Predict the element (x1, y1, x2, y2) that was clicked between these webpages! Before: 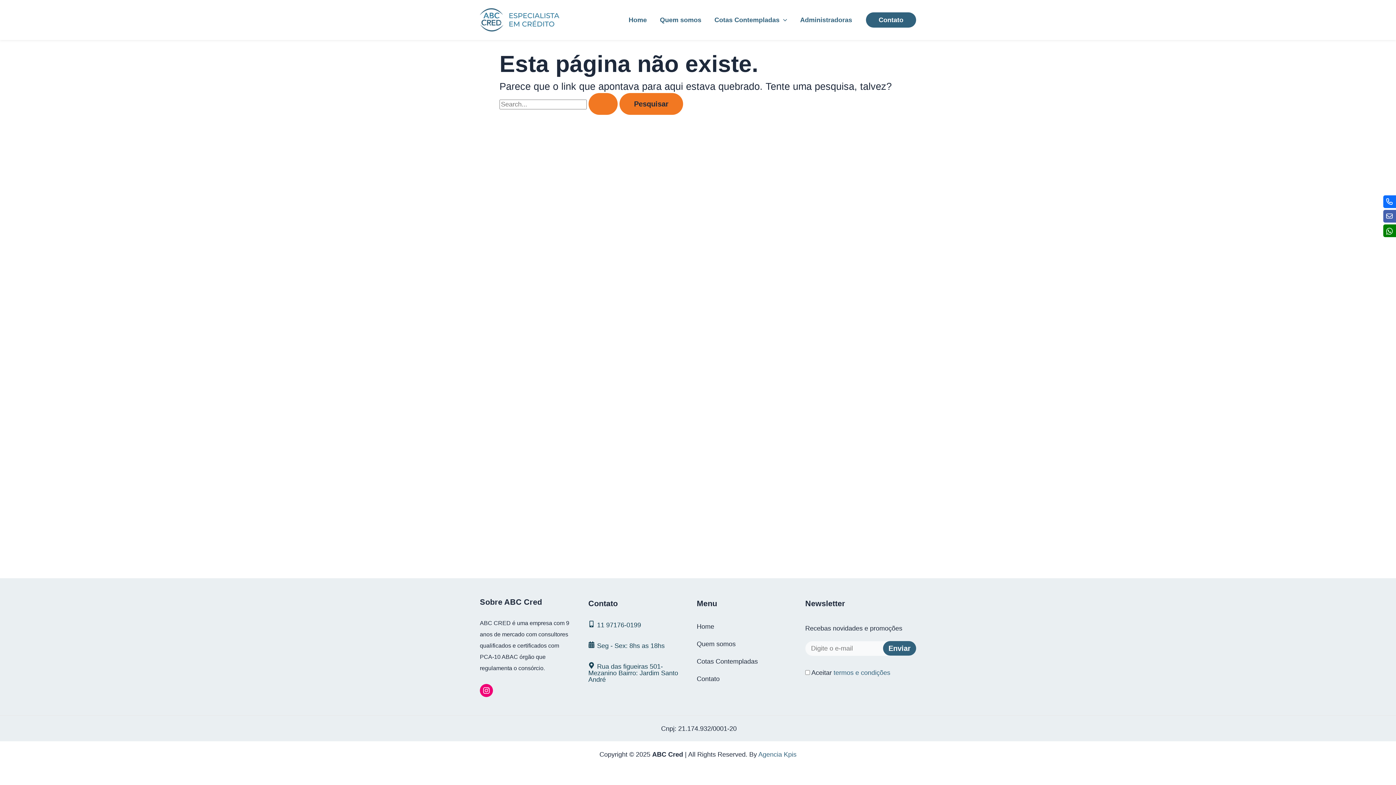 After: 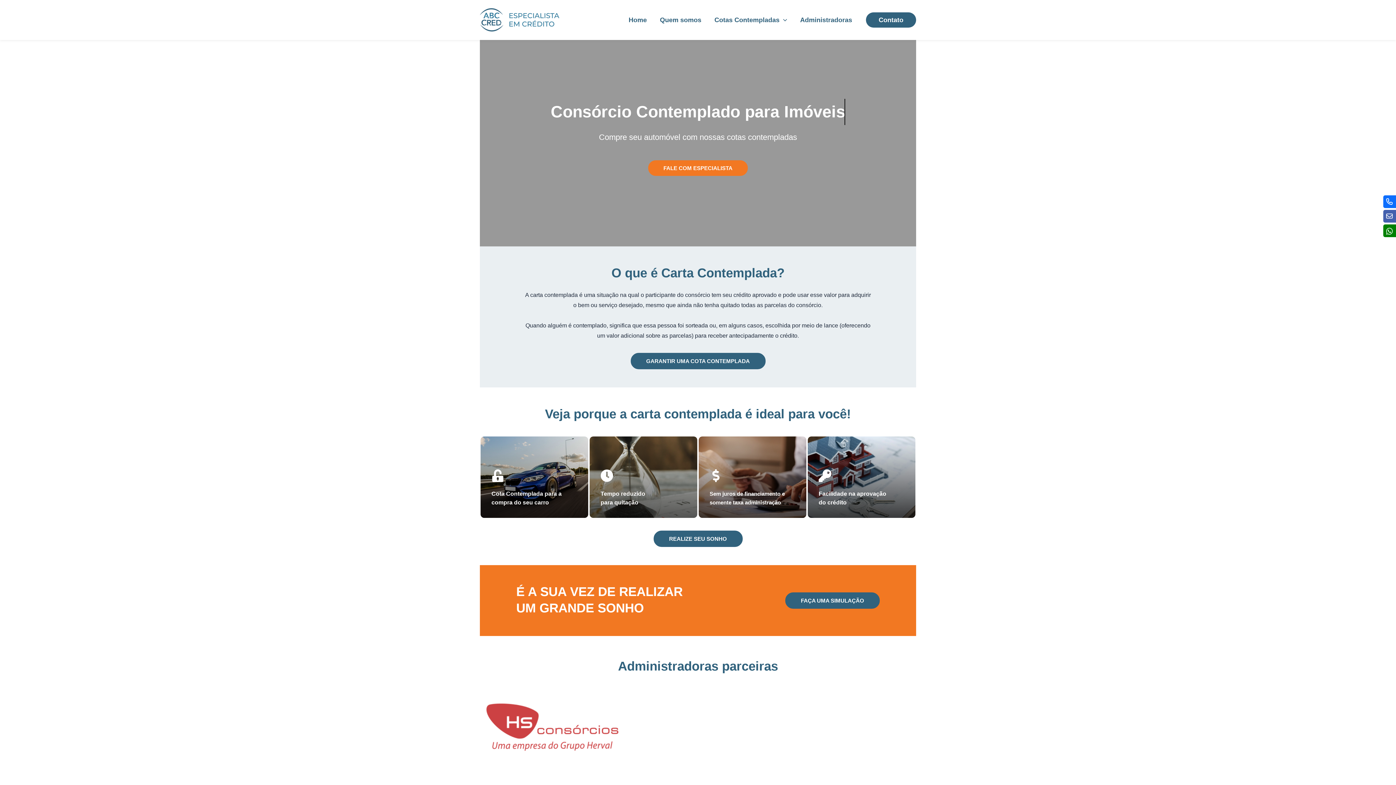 Action: bbox: (480, 15, 560, 23)